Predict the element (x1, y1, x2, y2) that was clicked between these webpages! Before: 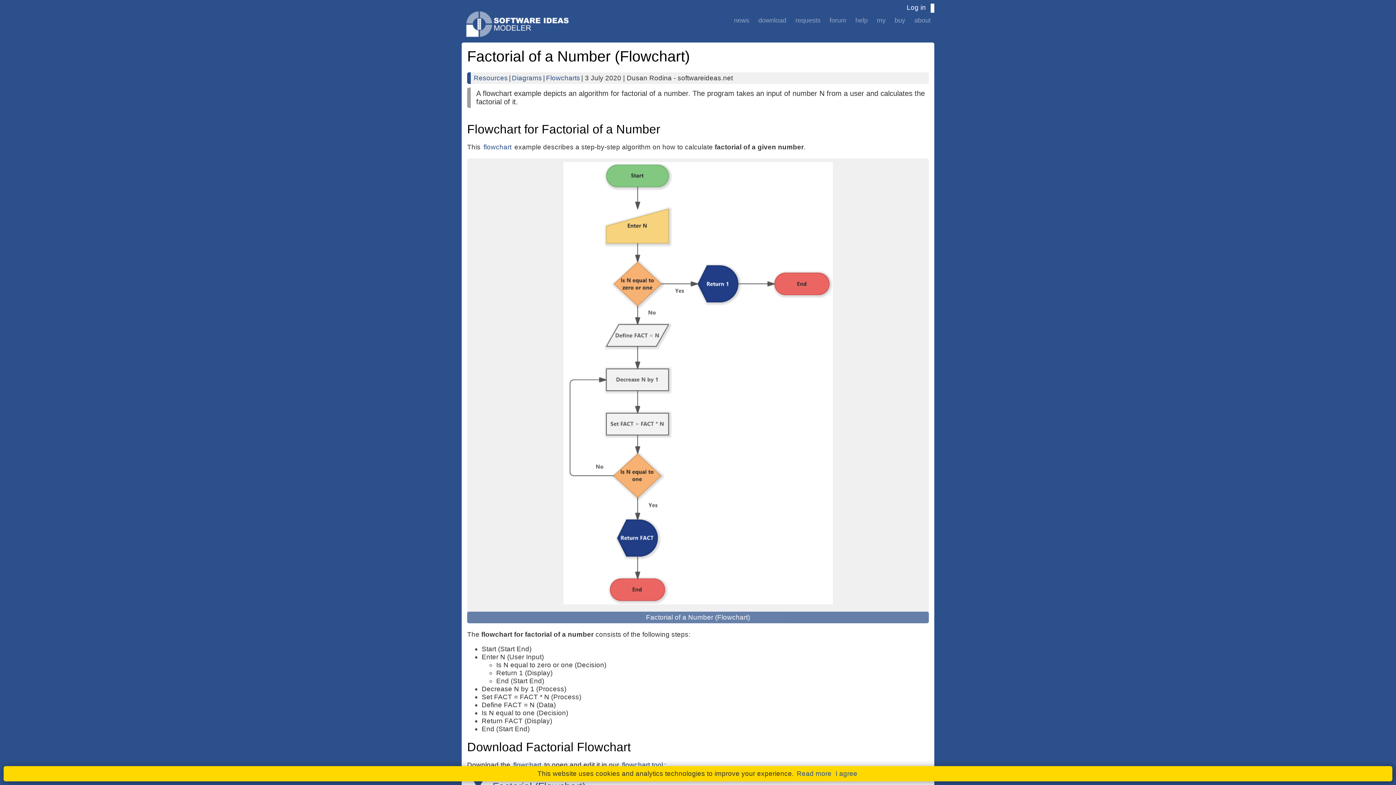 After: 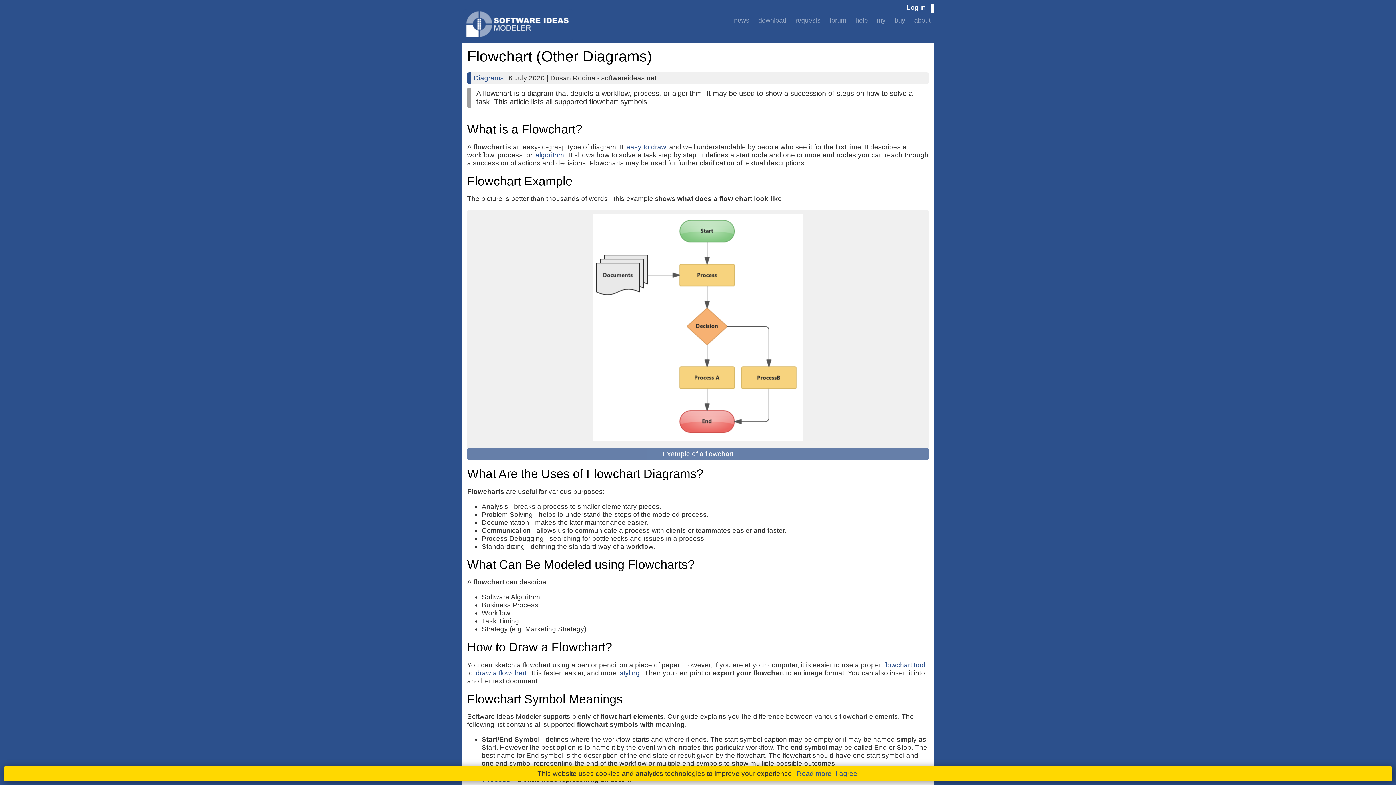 Action: label: flowchart bbox: (512, 761, 542, 769)